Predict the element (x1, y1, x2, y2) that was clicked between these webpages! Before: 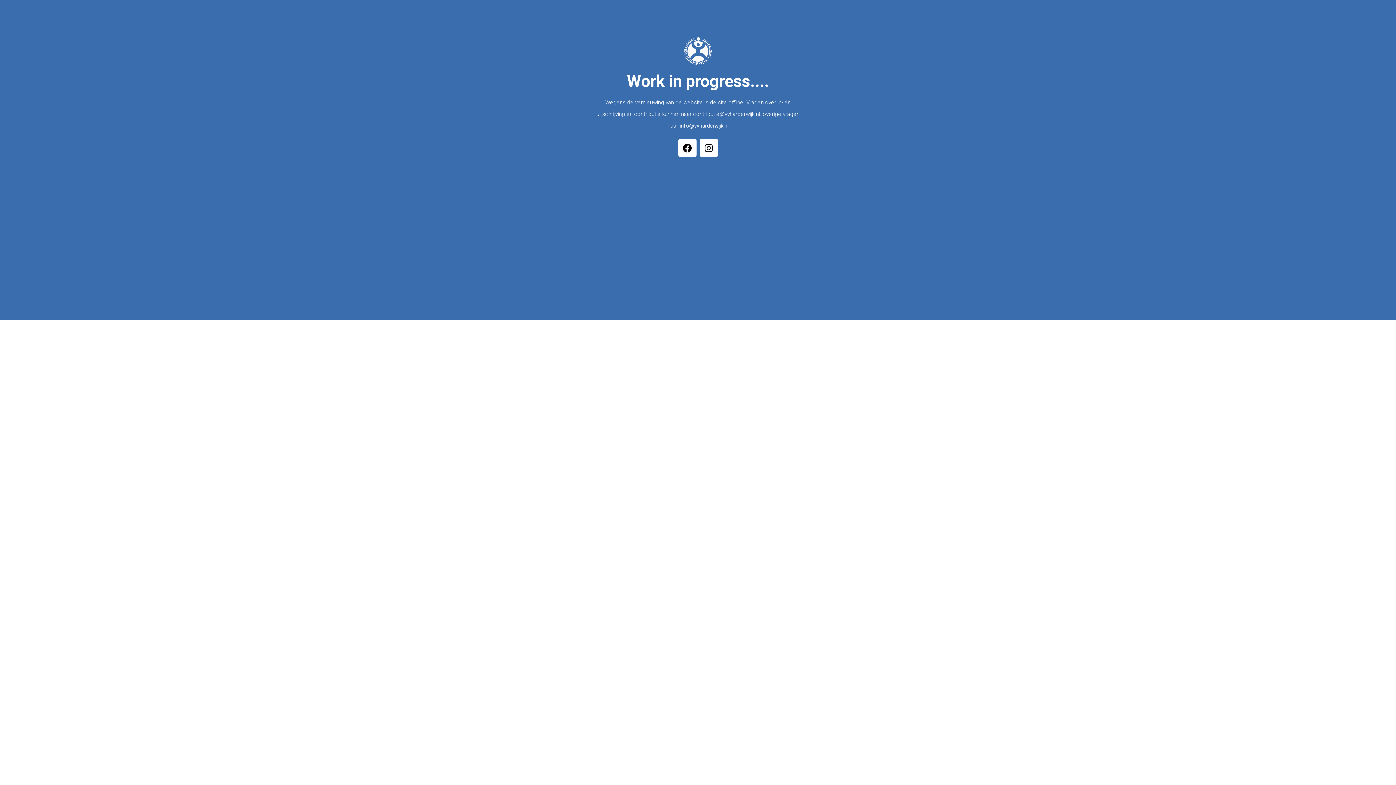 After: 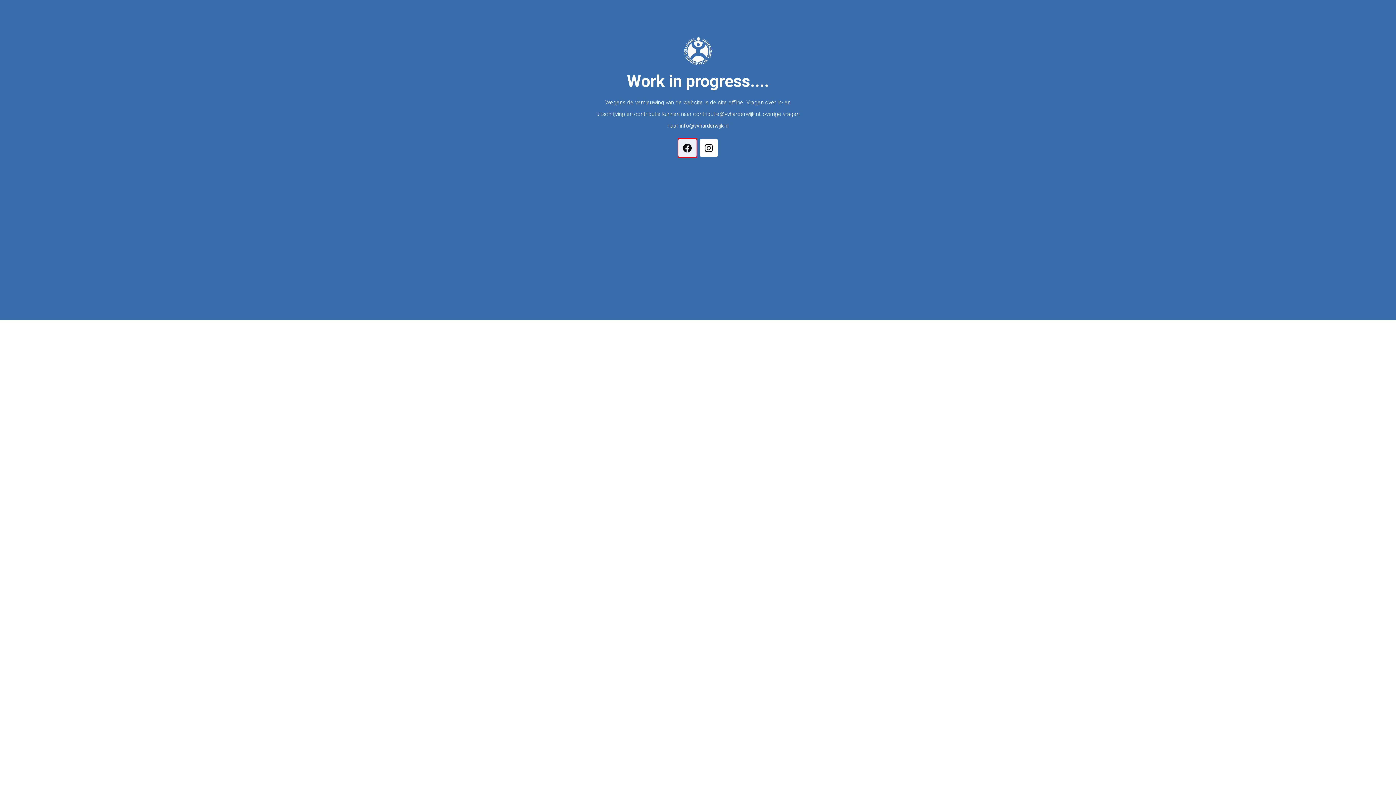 Action: bbox: (678, 138, 696, 157) label: Facebook